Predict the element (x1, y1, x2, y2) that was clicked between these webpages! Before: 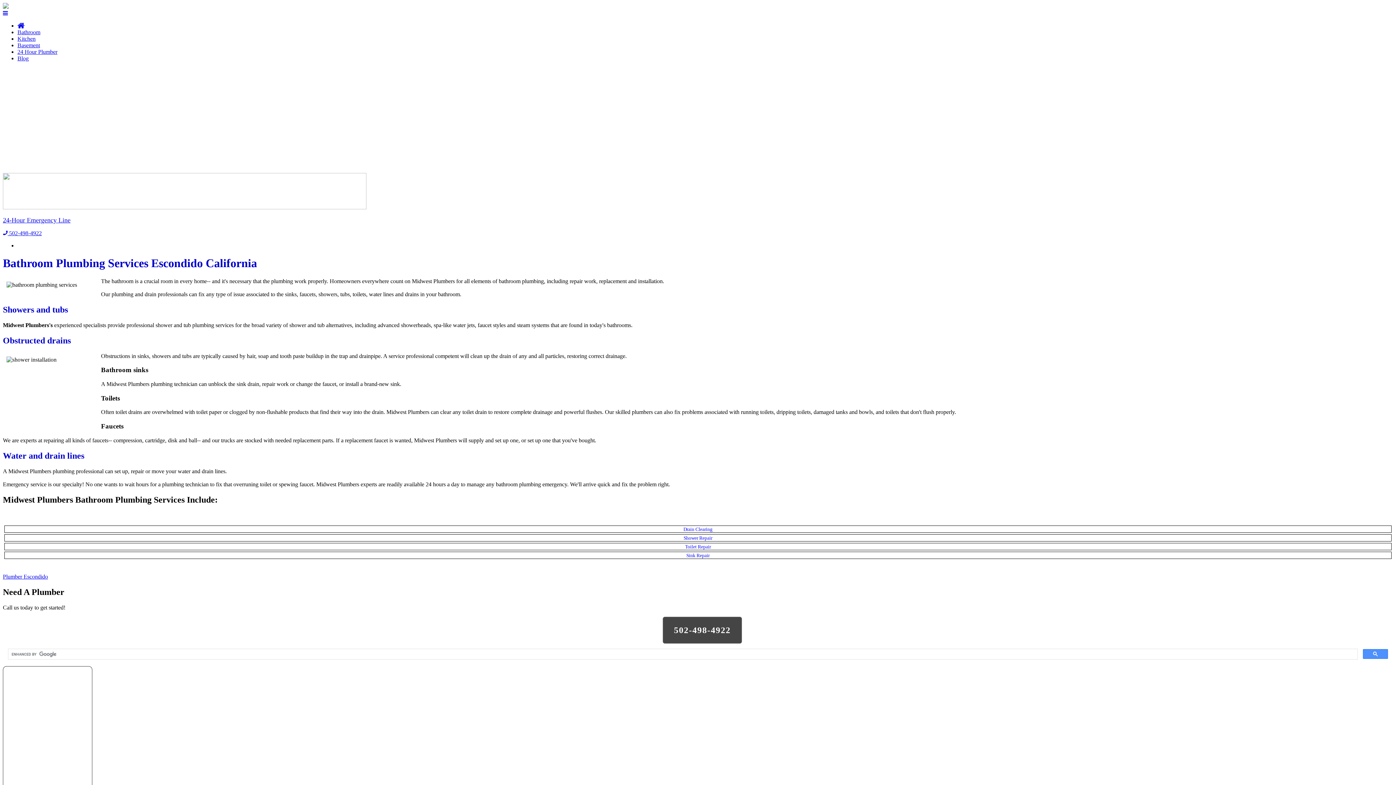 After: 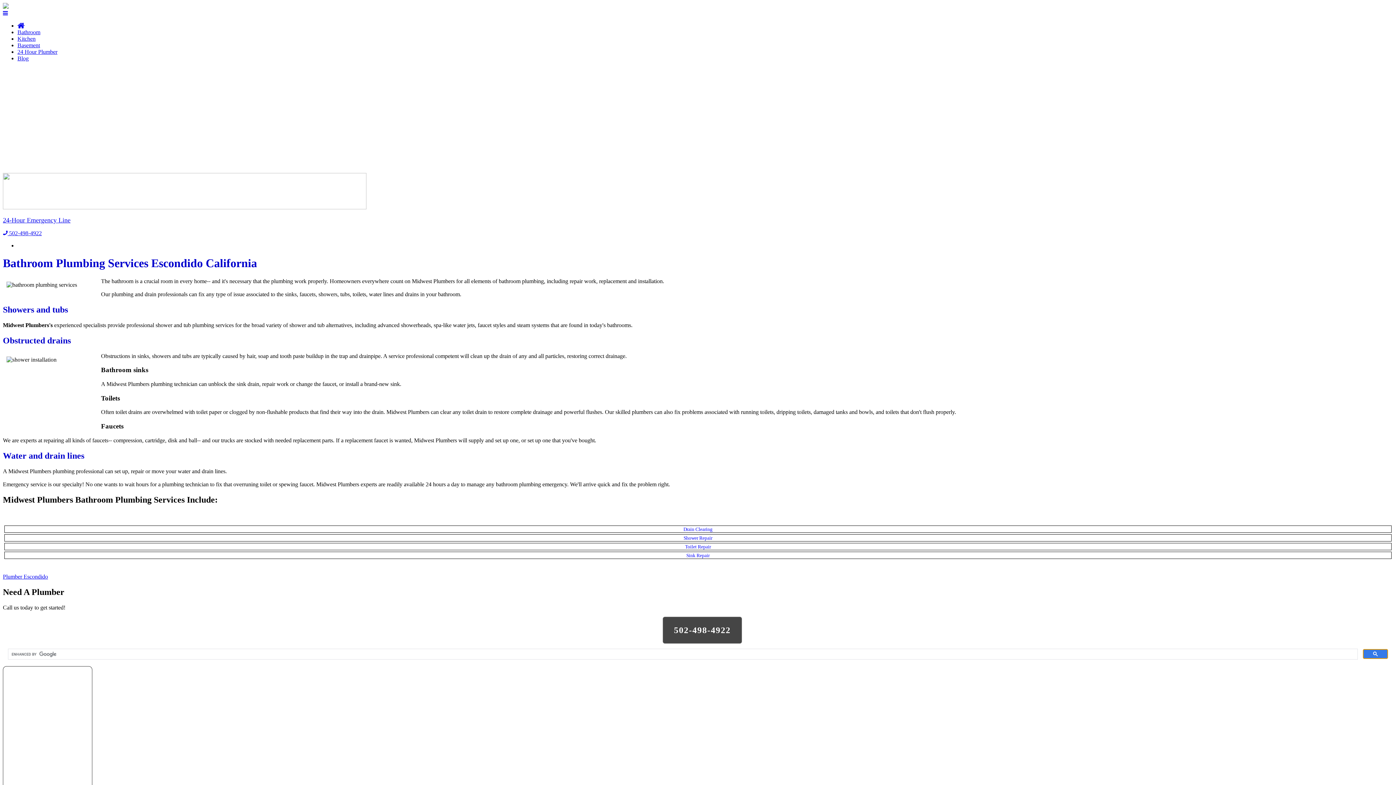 Action: bbox: (1363, 649, 1388, 659)